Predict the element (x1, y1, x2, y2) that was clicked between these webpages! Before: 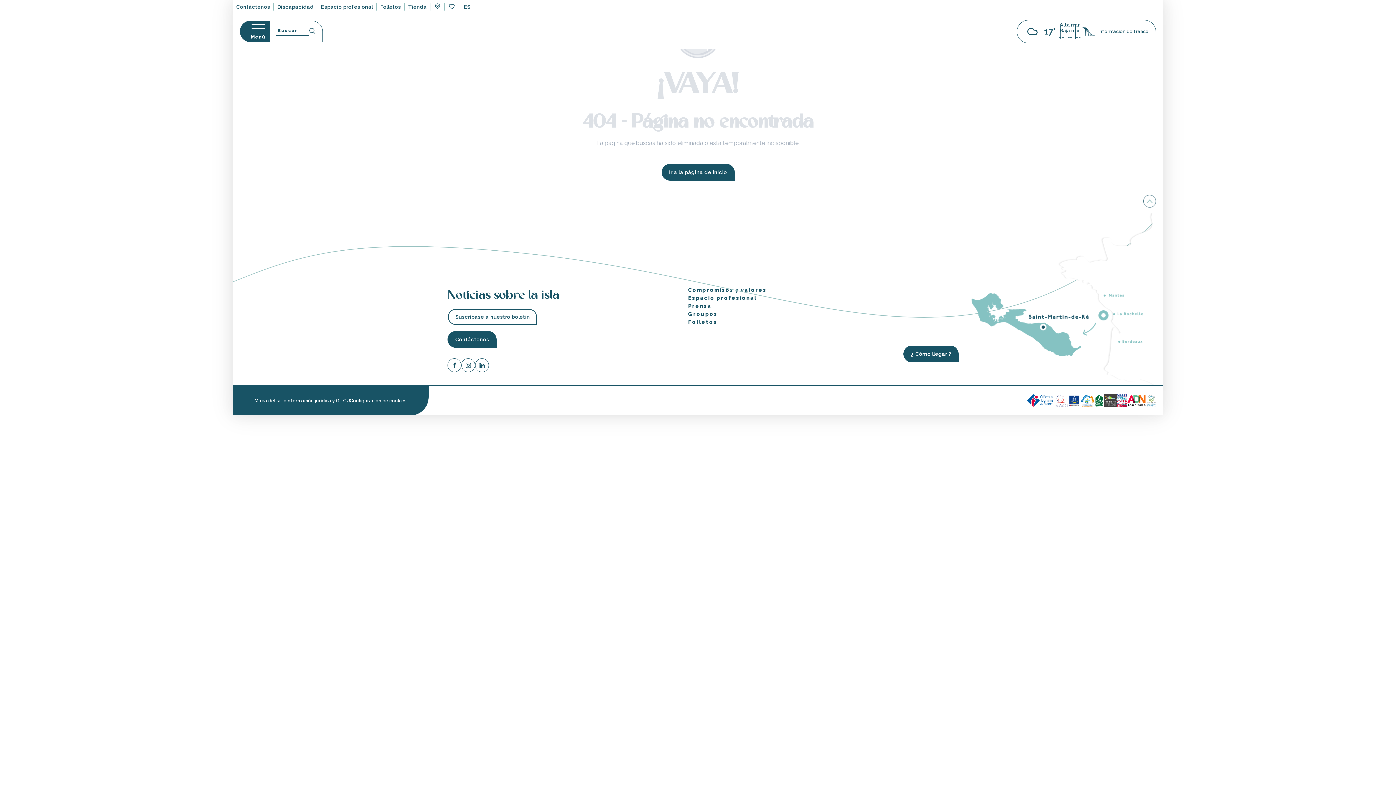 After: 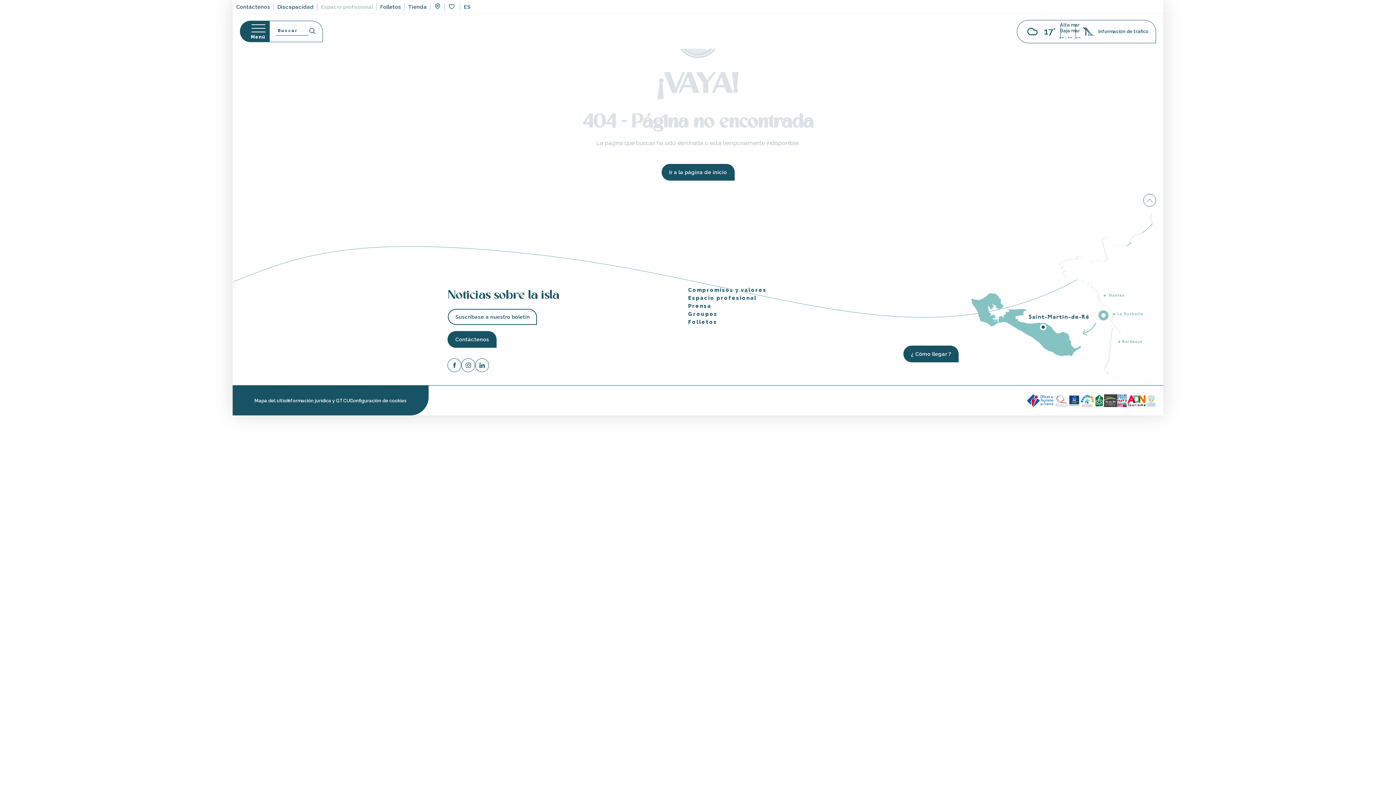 Action: bbox: (321, 3, 373, 10) label: Espacio profesional